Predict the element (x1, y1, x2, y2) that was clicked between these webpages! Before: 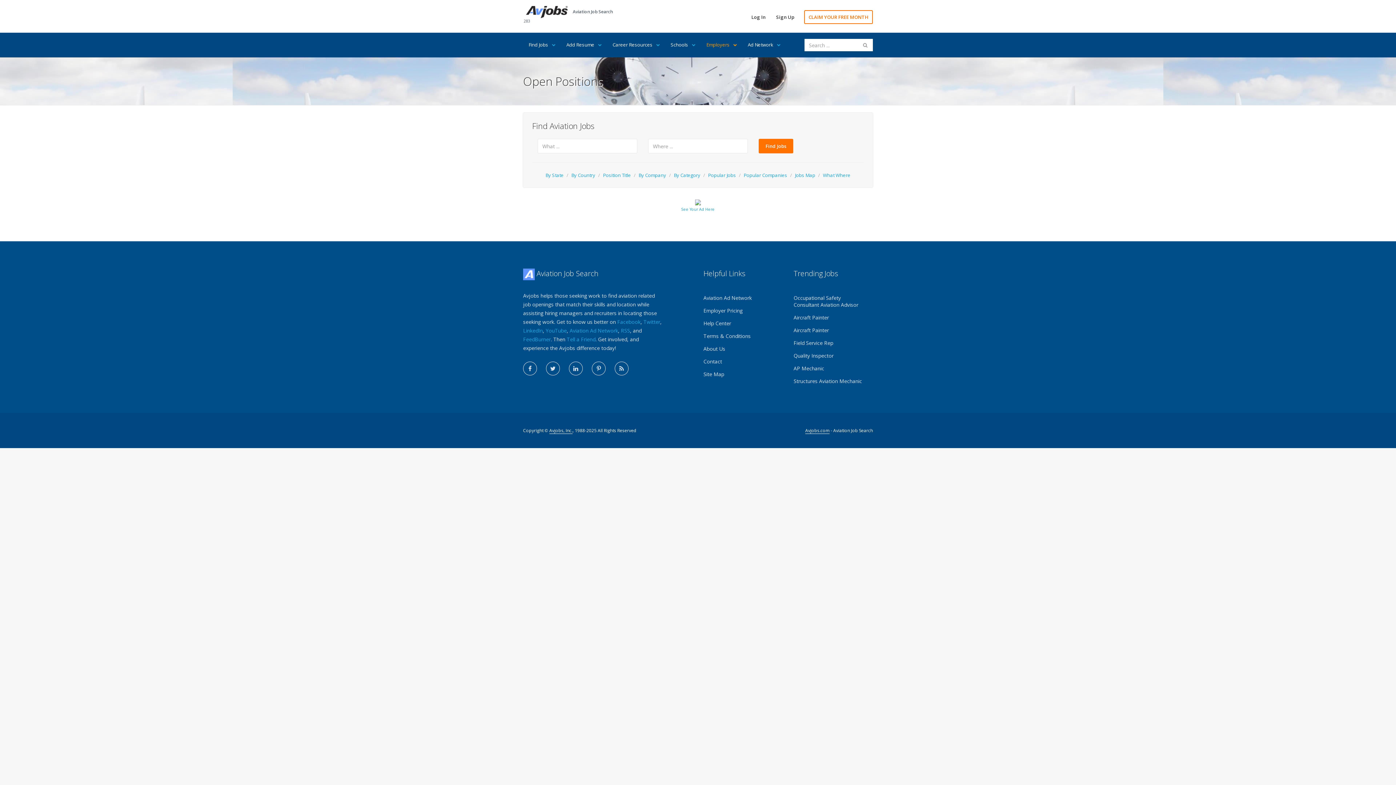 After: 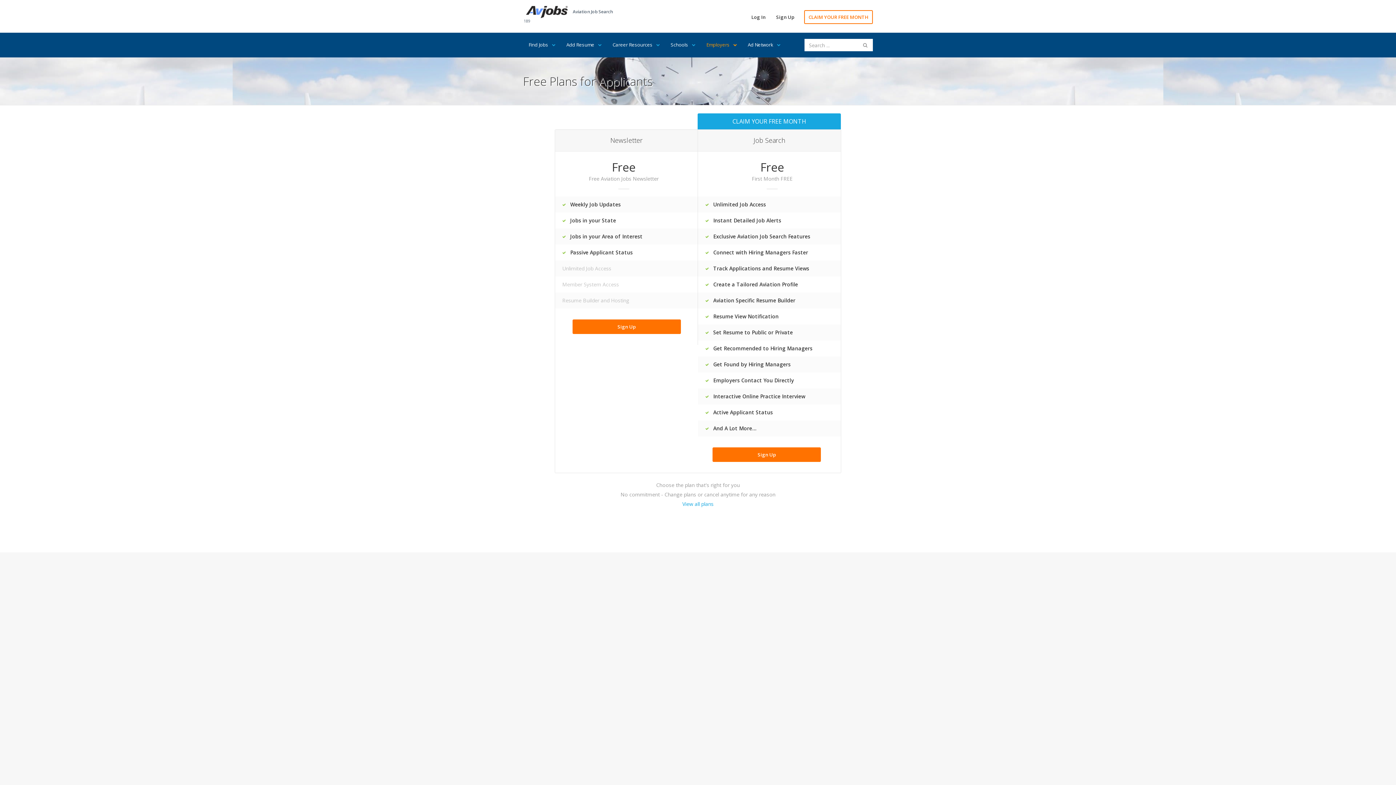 Action: bbox: (772, 10, 798, 24) label: Sign Up